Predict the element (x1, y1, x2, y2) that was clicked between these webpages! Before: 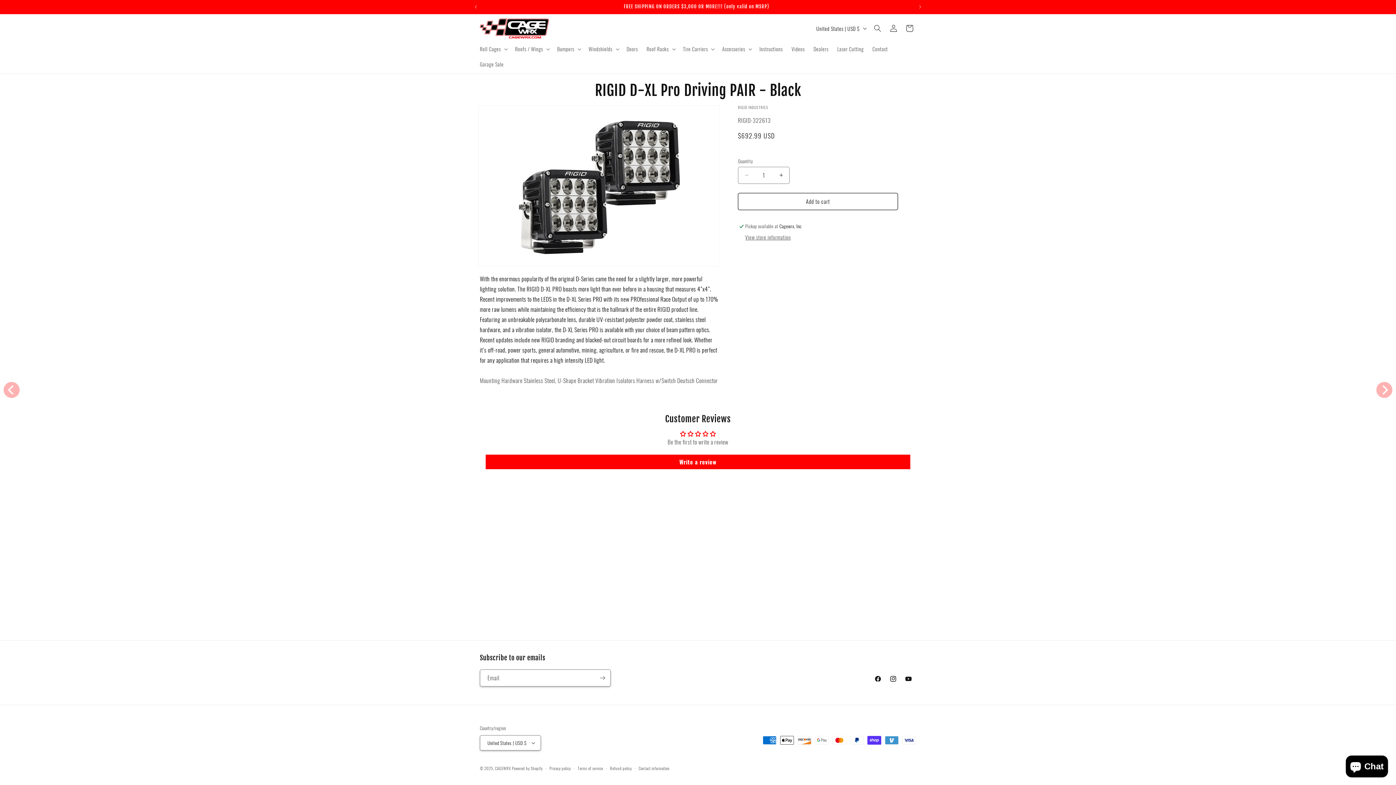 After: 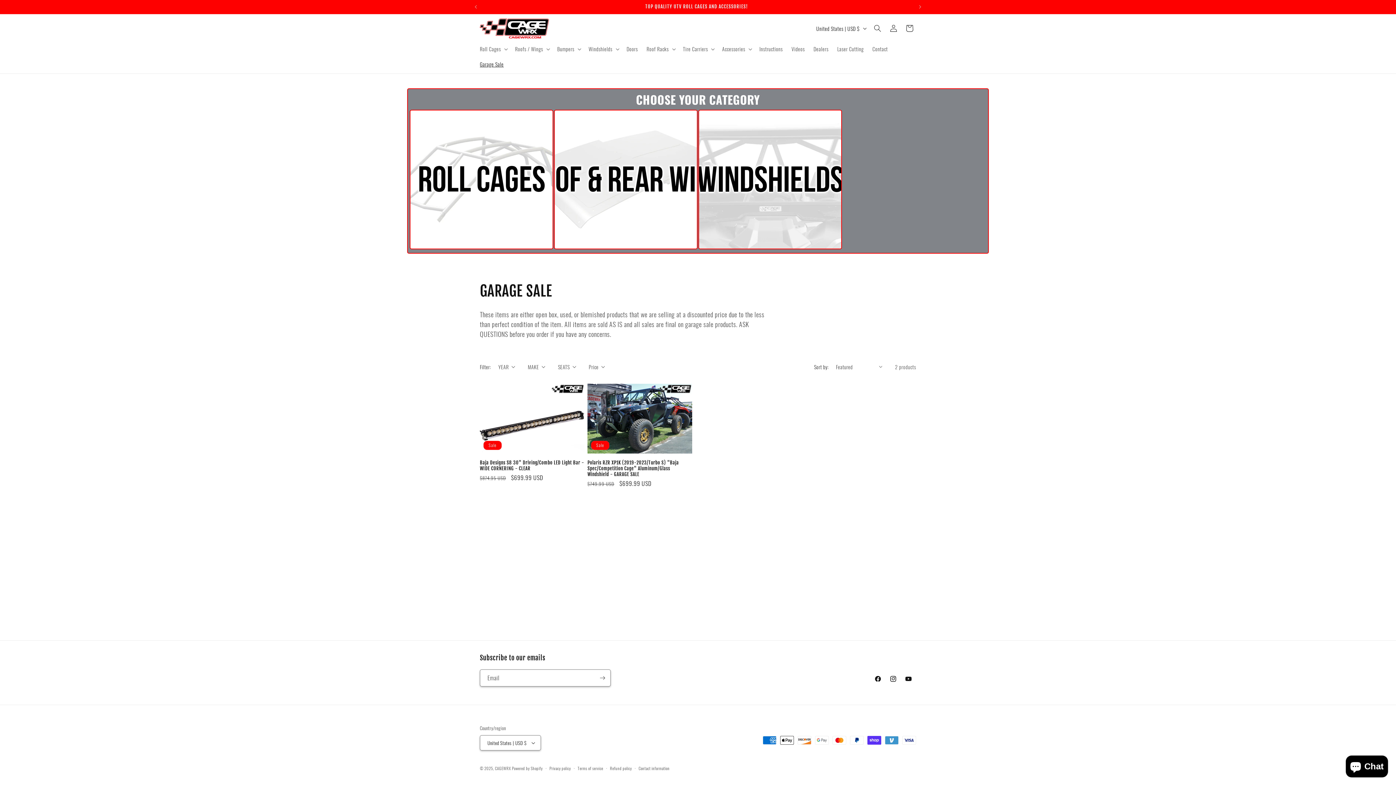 Action: label: Garage Sale bbox: (475, 56, 508, 71)